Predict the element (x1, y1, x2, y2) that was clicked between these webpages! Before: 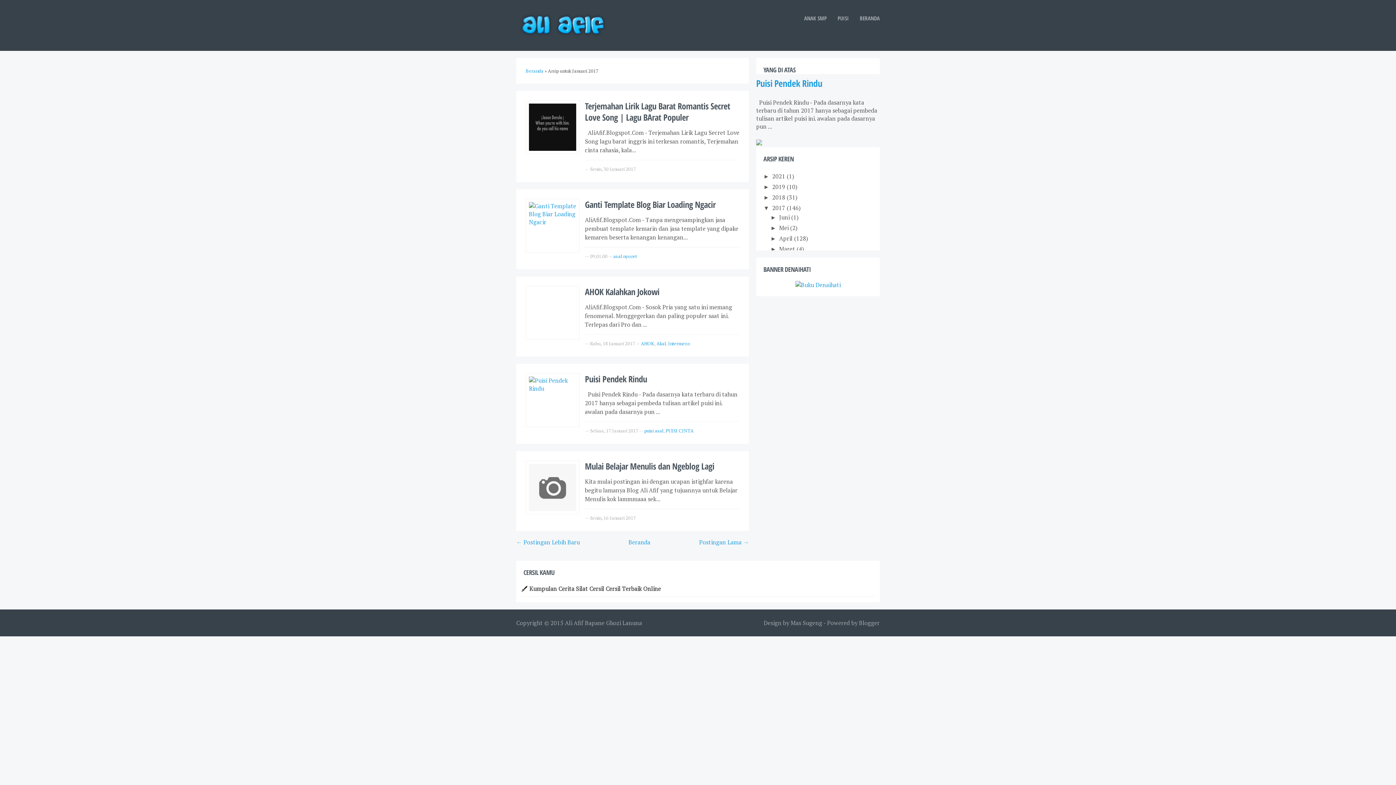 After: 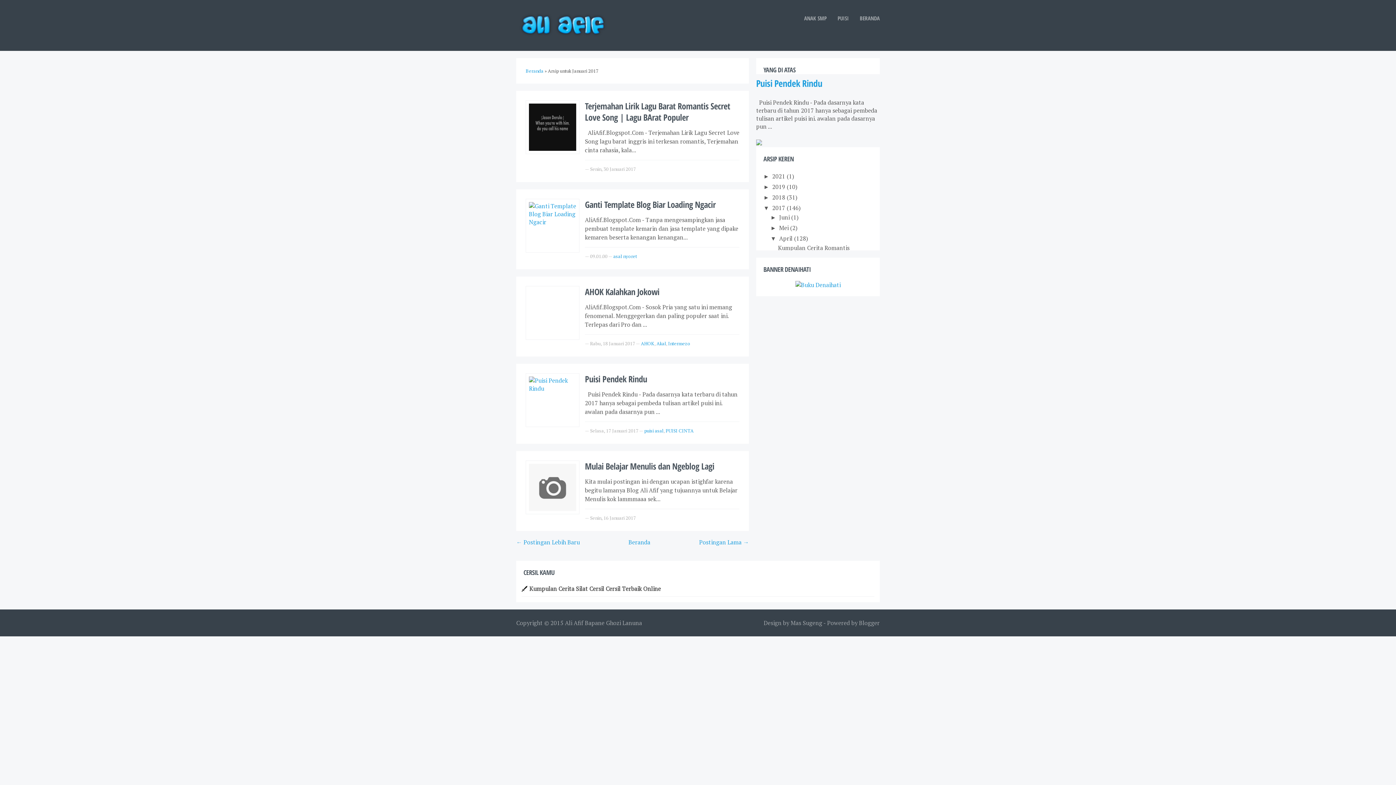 Action: bbox: (770, 235, 779, 241) label: ►  